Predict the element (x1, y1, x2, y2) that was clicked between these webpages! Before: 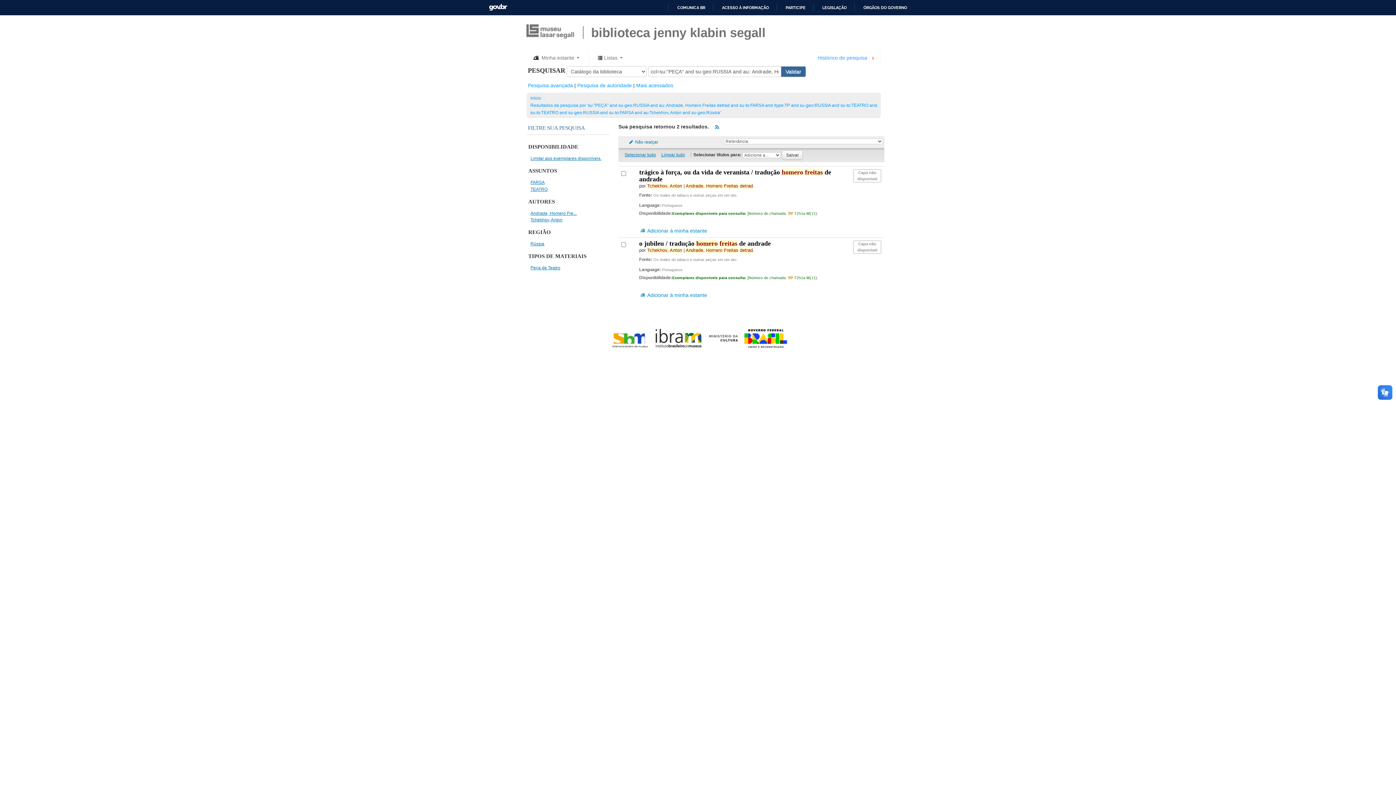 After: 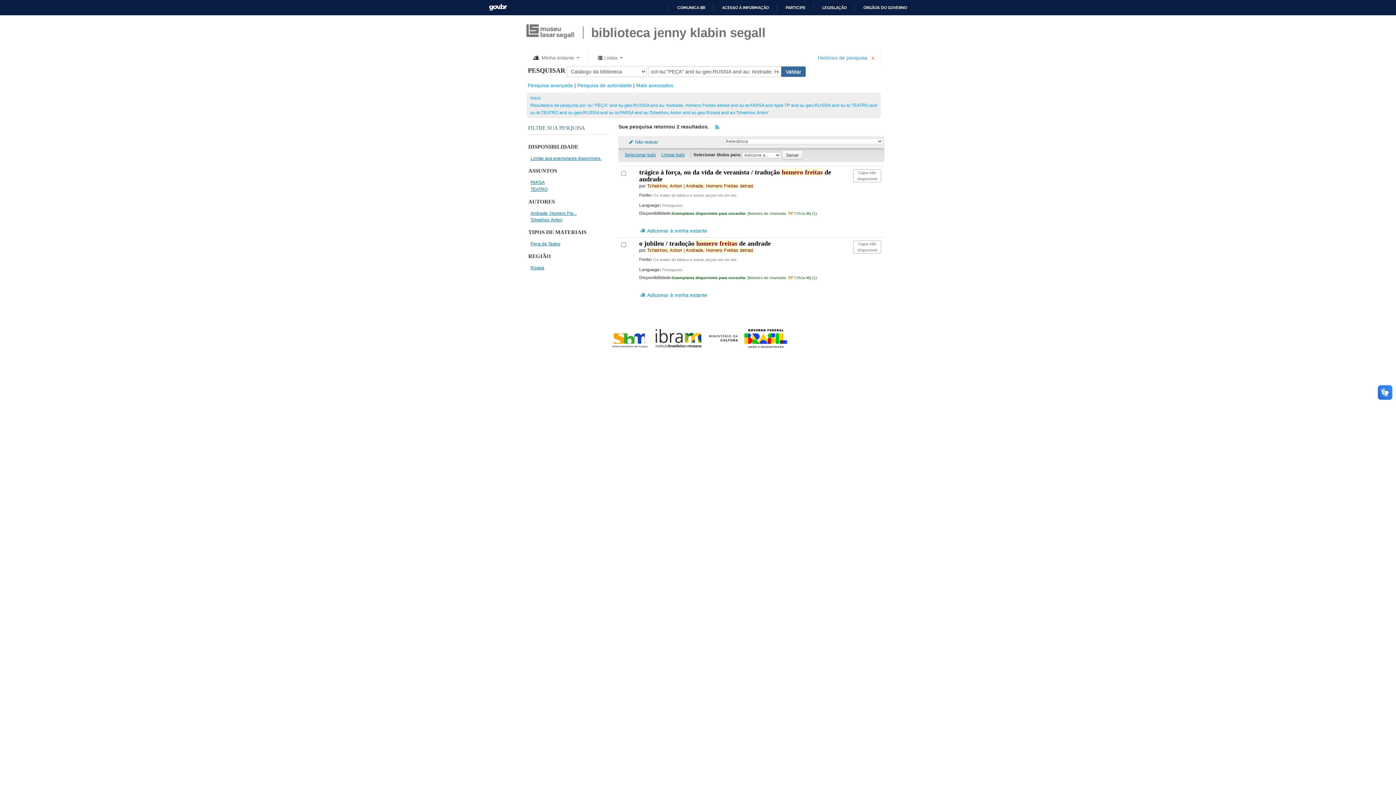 Action: bbox: (530, 210, 576, 215) label: Andrade, Homero Fre...